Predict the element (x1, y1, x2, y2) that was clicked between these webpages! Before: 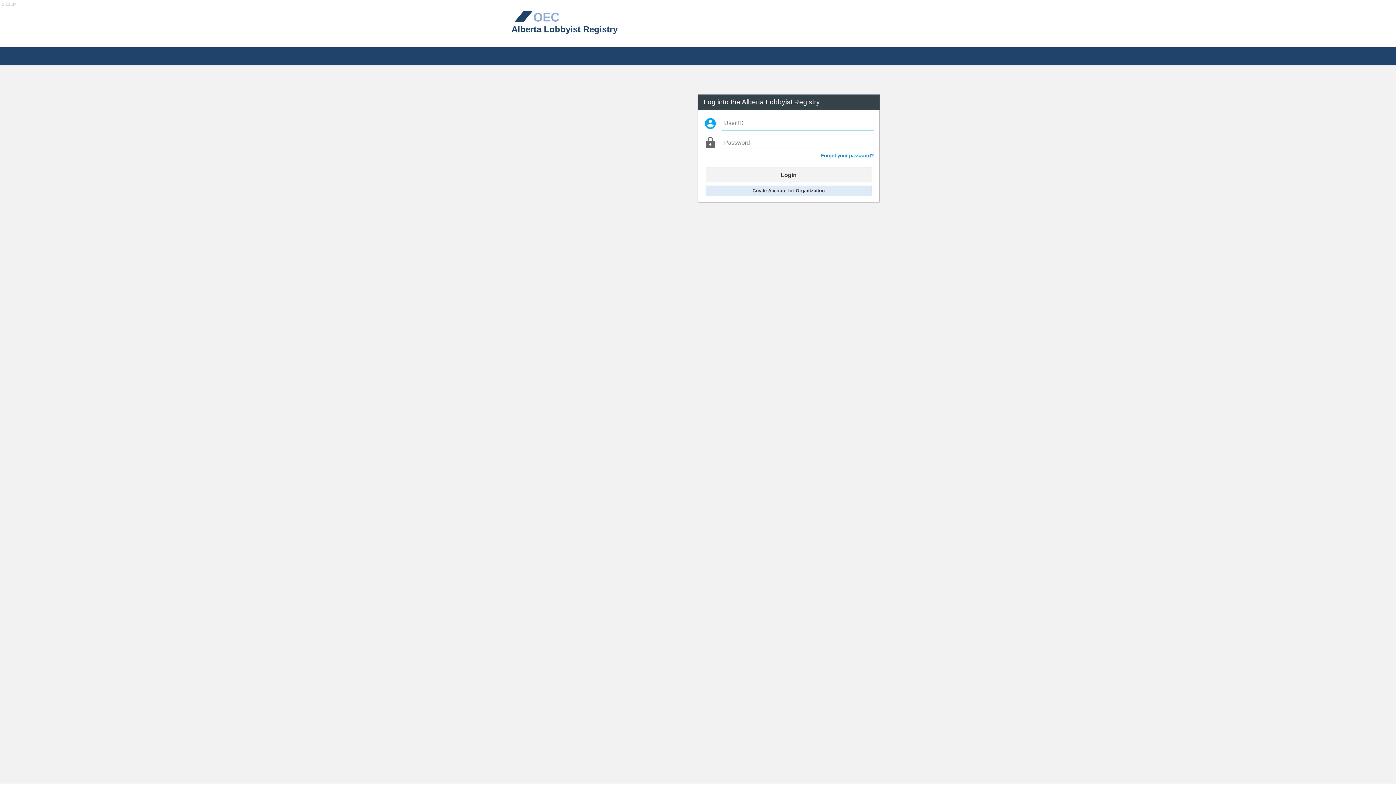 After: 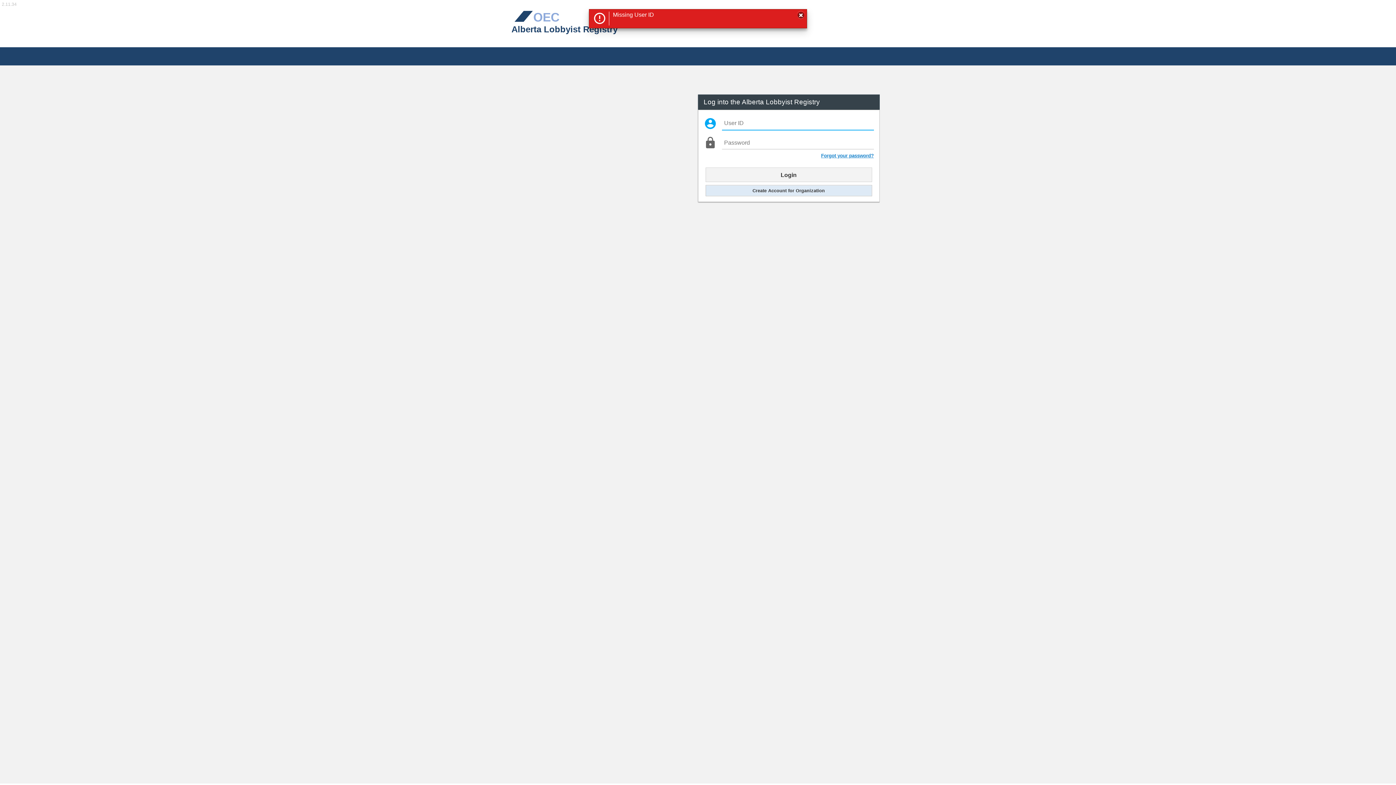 Action: label: Login bbox: (706, 168, 871, 181)